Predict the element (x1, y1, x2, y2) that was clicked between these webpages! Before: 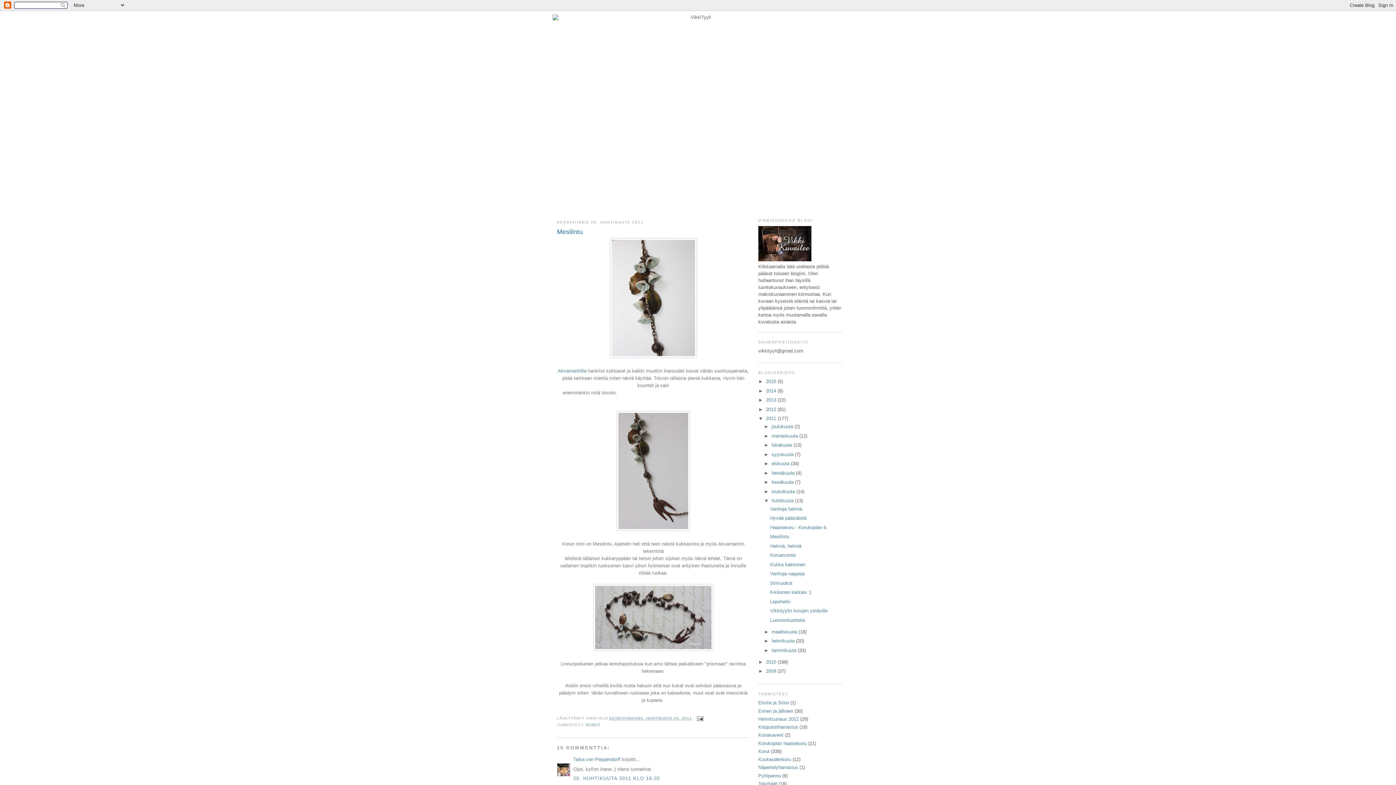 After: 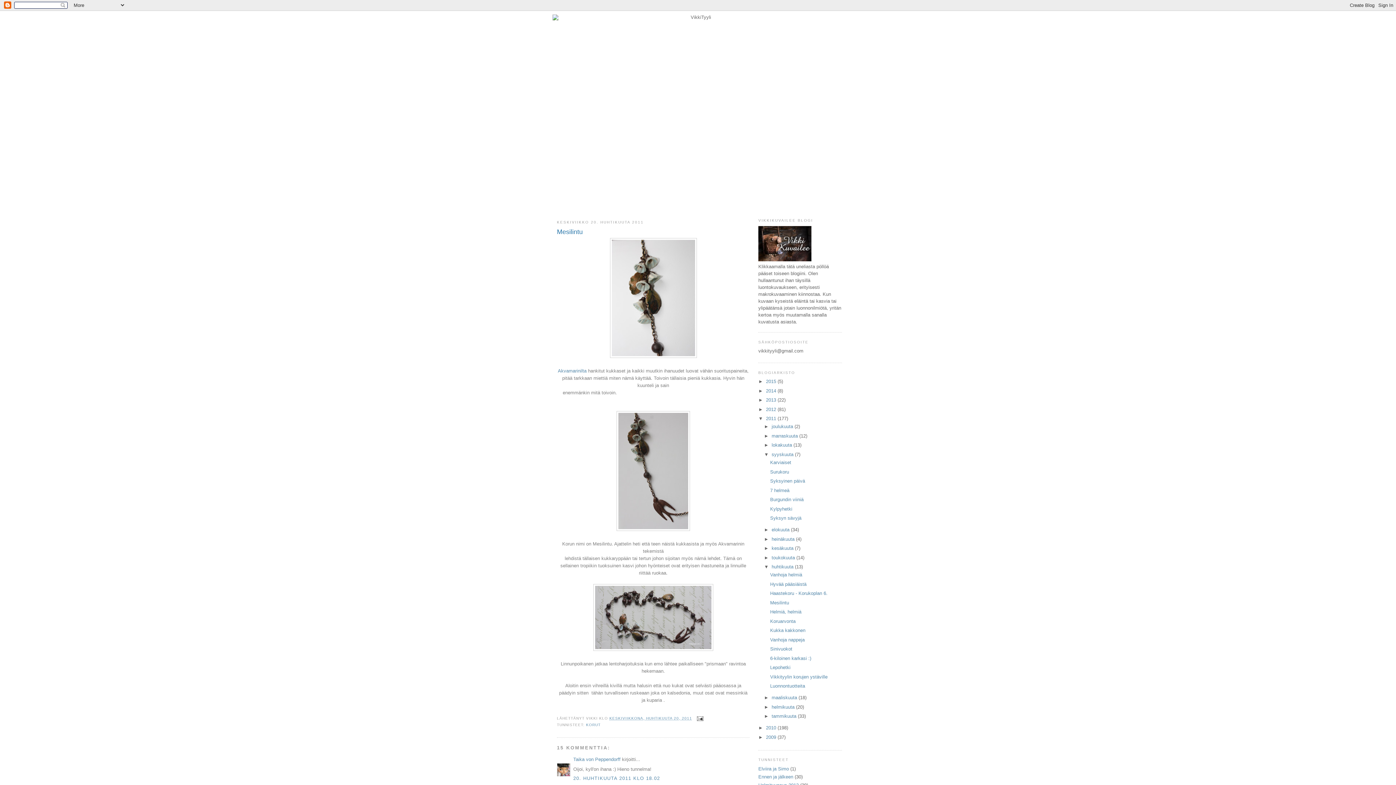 Action: label: ►   bbox: (764, 451, 771, 457)